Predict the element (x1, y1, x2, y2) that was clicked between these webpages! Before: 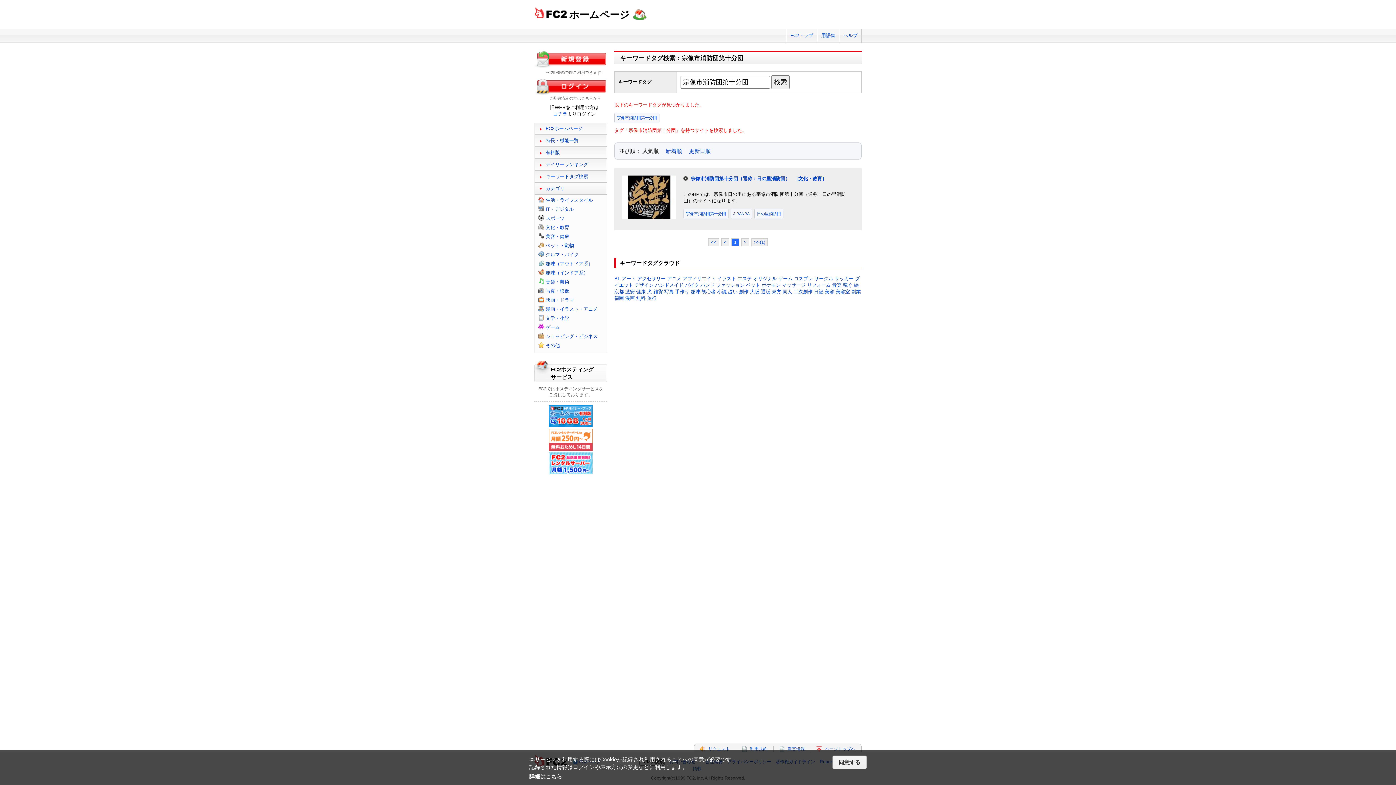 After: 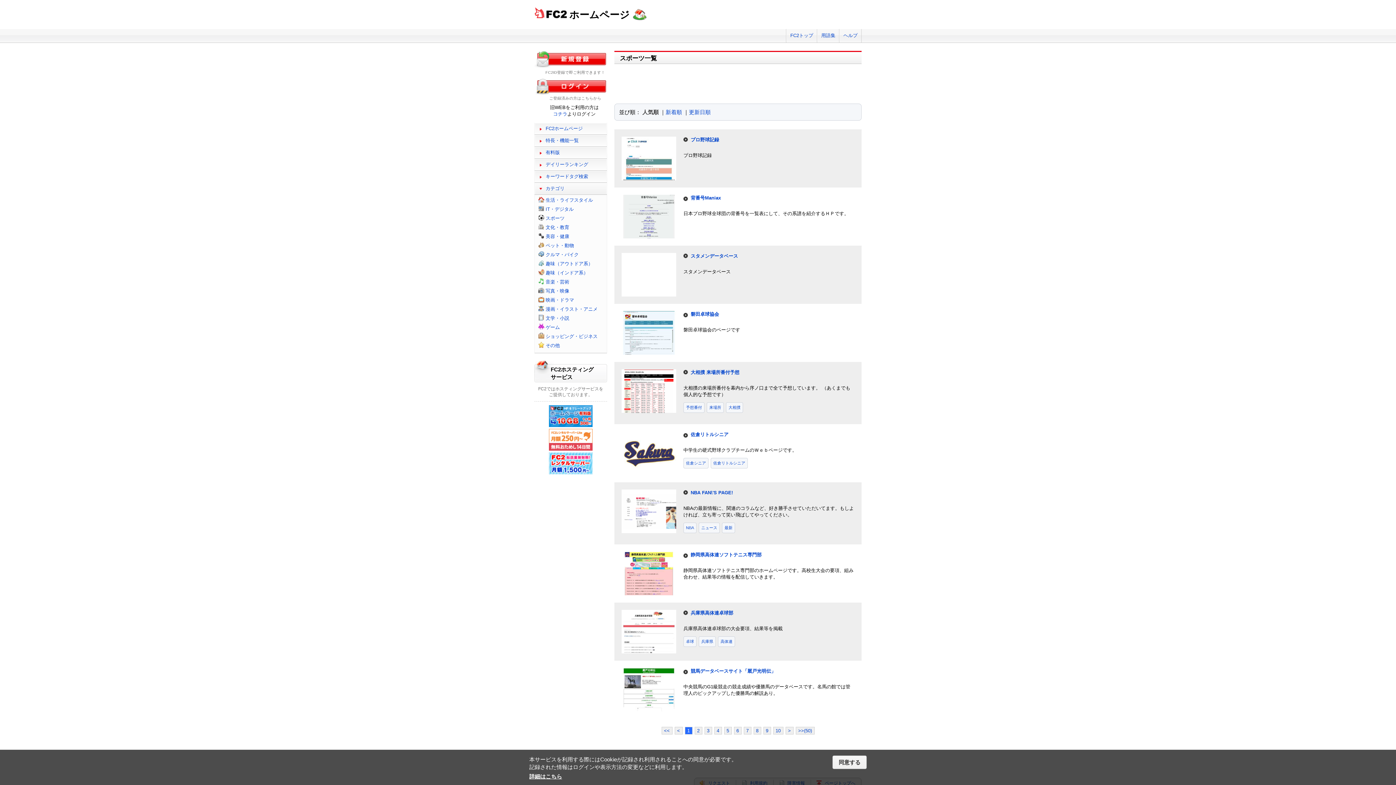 Action: label: スポーツ bbox: (545, 215, 564, 221)